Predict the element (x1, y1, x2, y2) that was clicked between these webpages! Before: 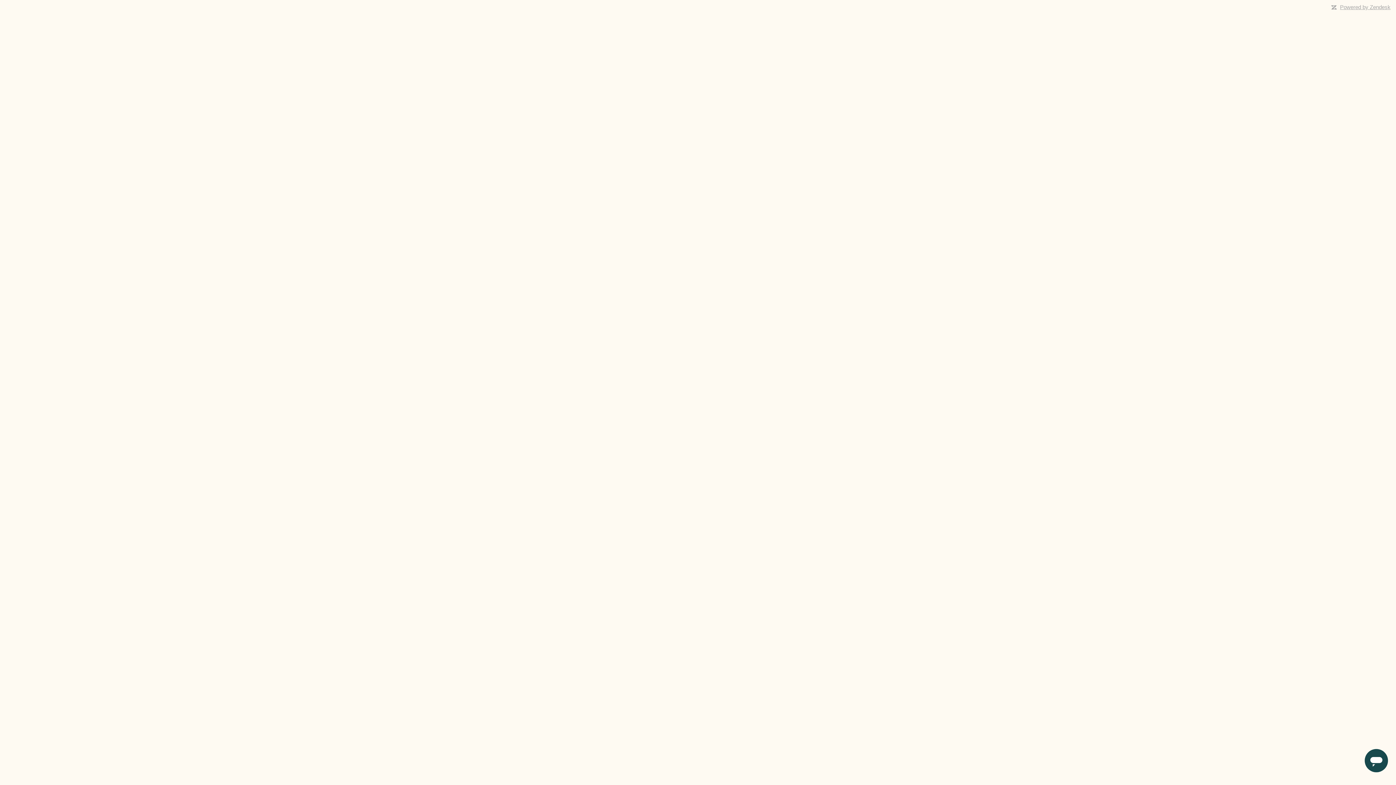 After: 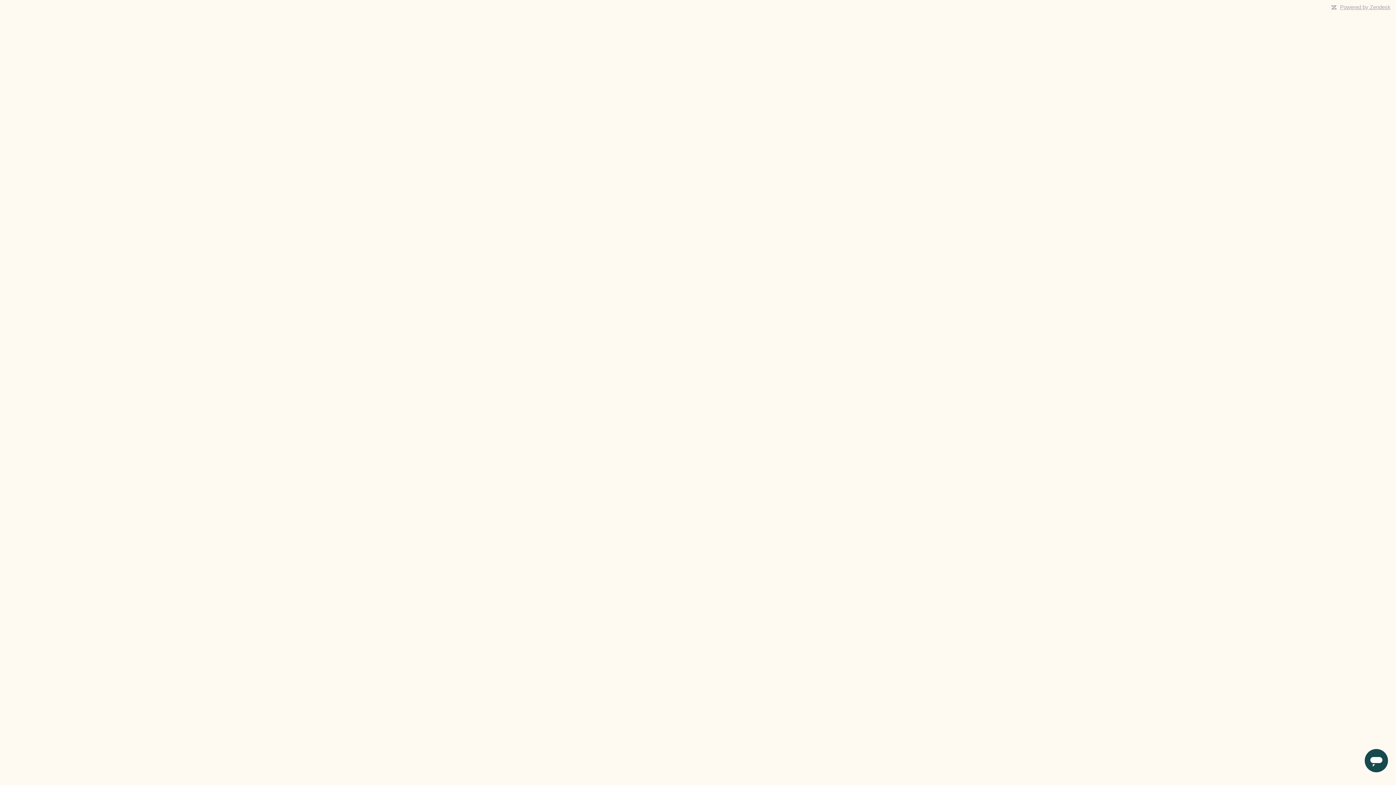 Action: label: Powered by Zendesk bbox: (1340, 4, 1390, 10)